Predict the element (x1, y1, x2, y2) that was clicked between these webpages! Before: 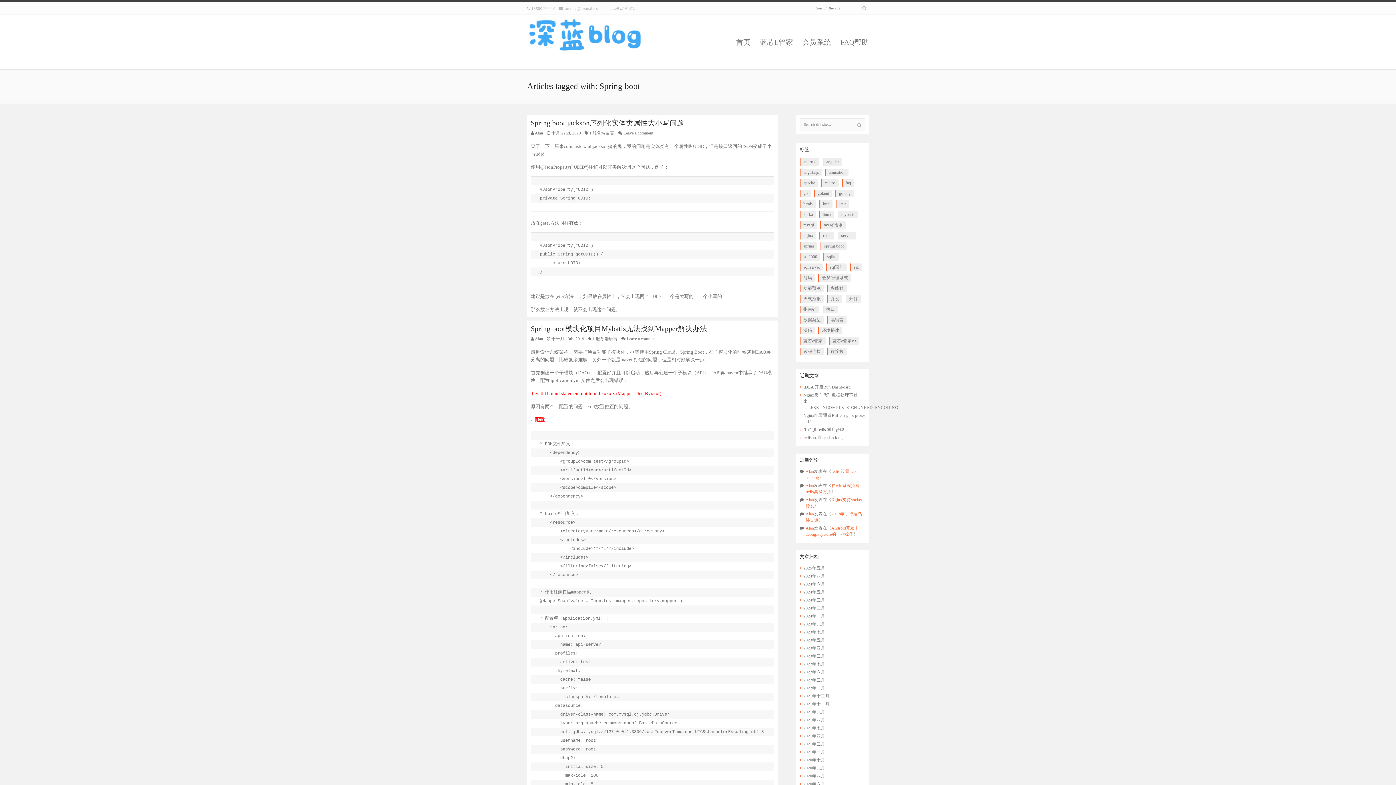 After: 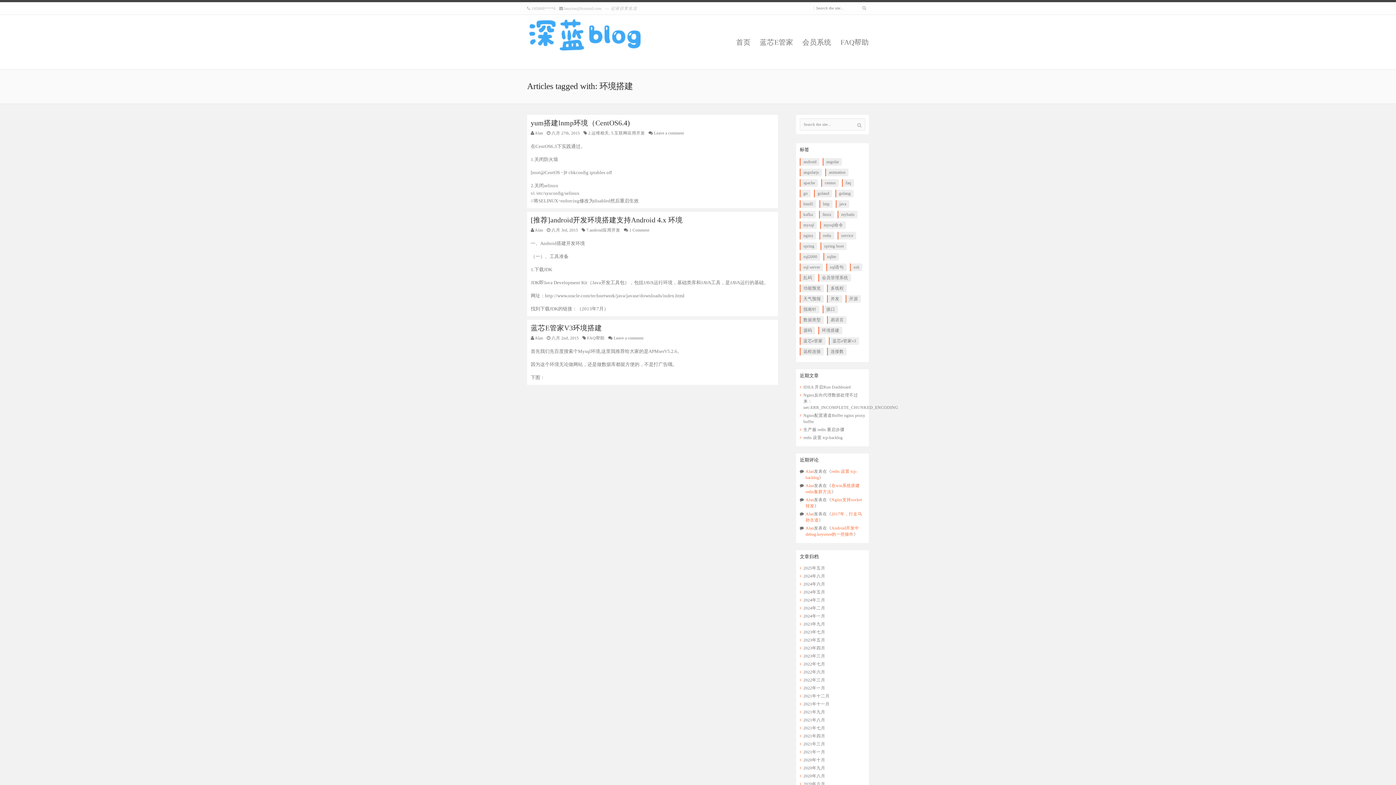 Action: label: 环境搭建 bbox: (818, 326, 842, 334)